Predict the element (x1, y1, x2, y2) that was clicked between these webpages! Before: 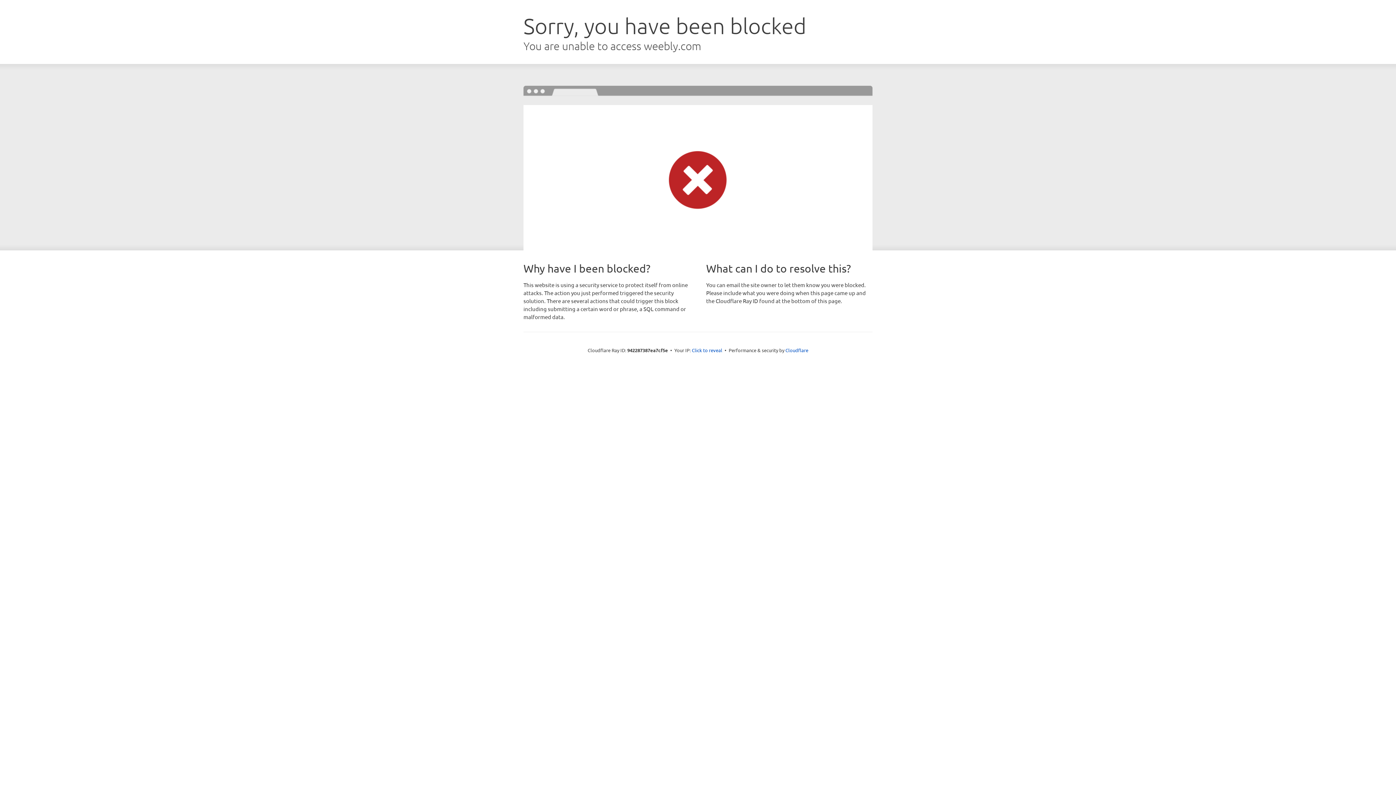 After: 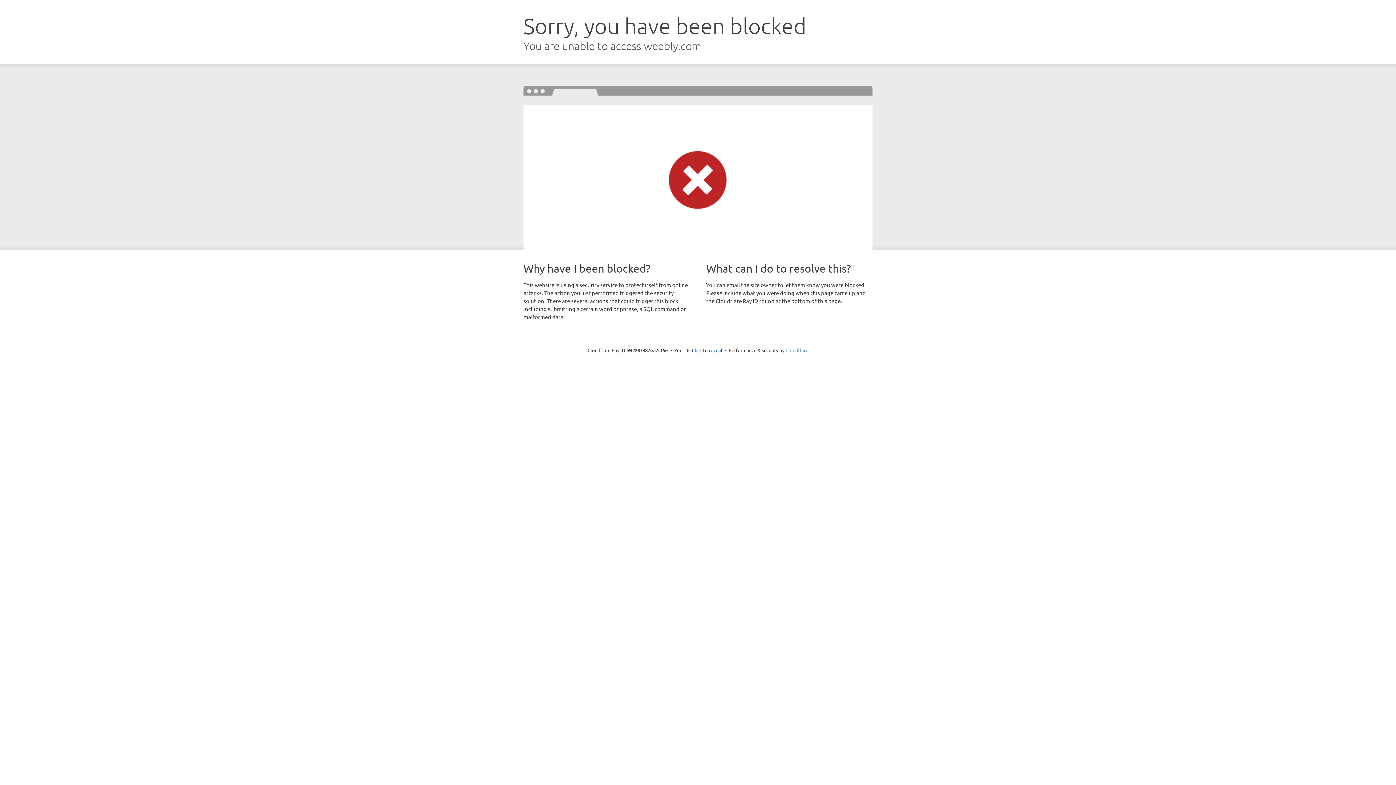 Action: label: Cloudflare bbox: (785, 347, 808, 353)